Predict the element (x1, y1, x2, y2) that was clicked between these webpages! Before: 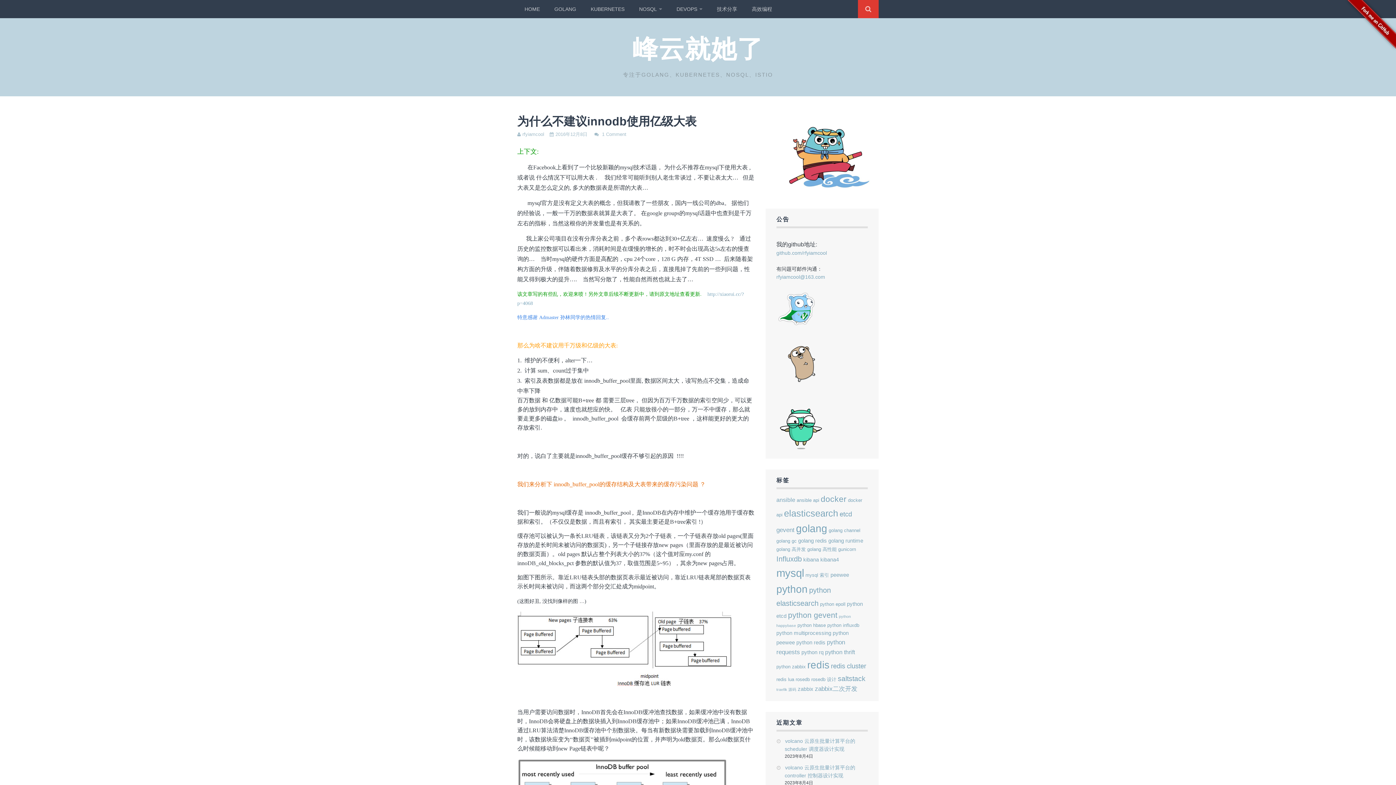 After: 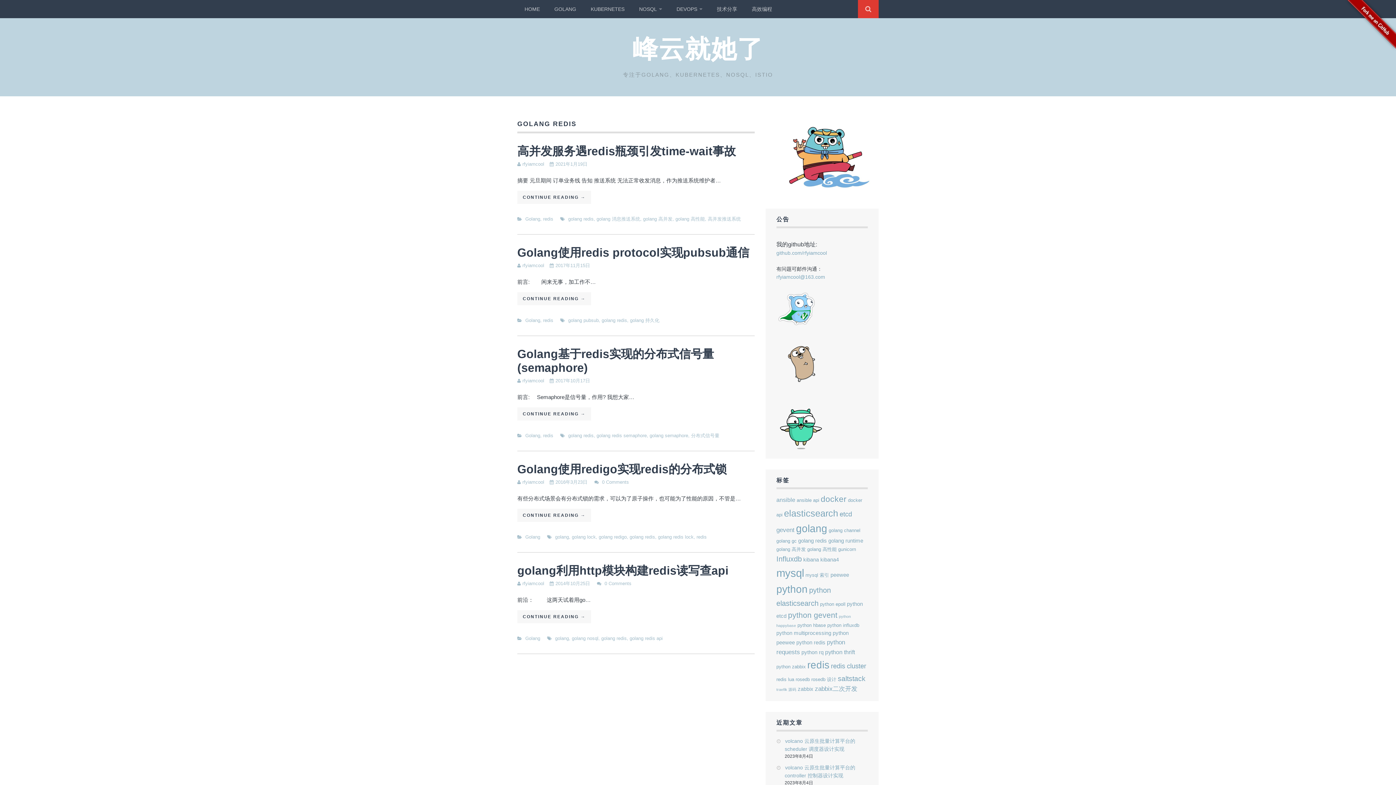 Action: label: golang redis (5个项目) bbox: (798, 538, 827, 544)